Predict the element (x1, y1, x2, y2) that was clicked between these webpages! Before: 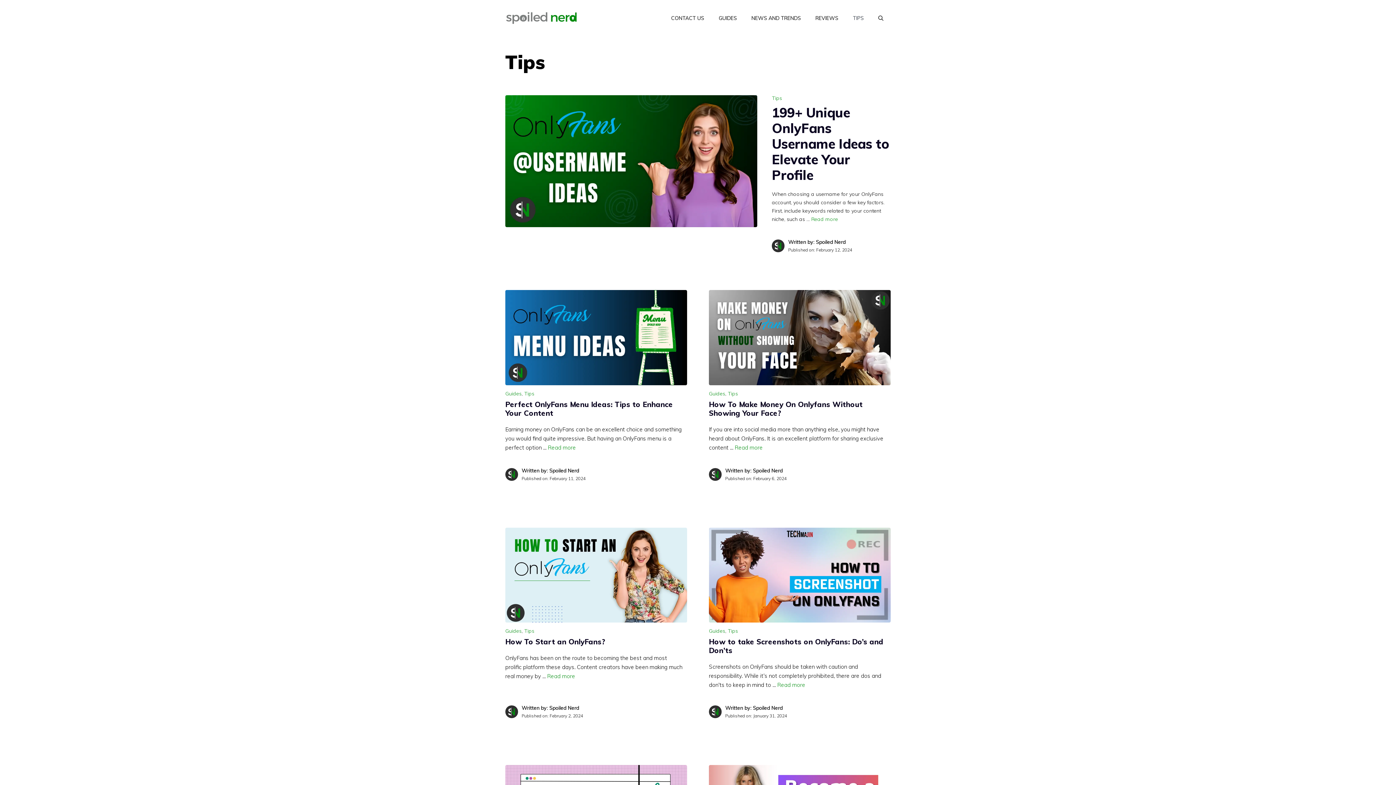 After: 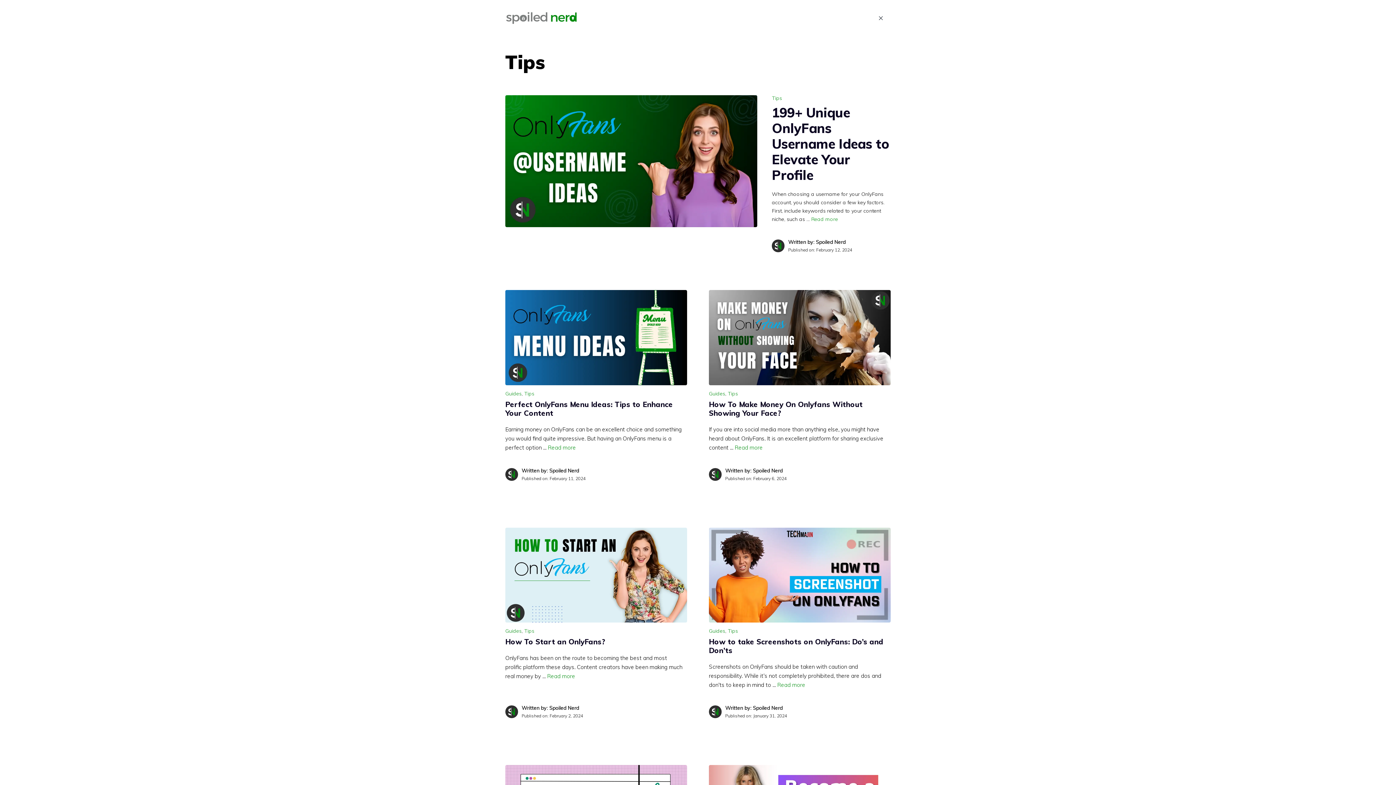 Action: label: Open Search Bar bbox: (871, 7, 890, 29)